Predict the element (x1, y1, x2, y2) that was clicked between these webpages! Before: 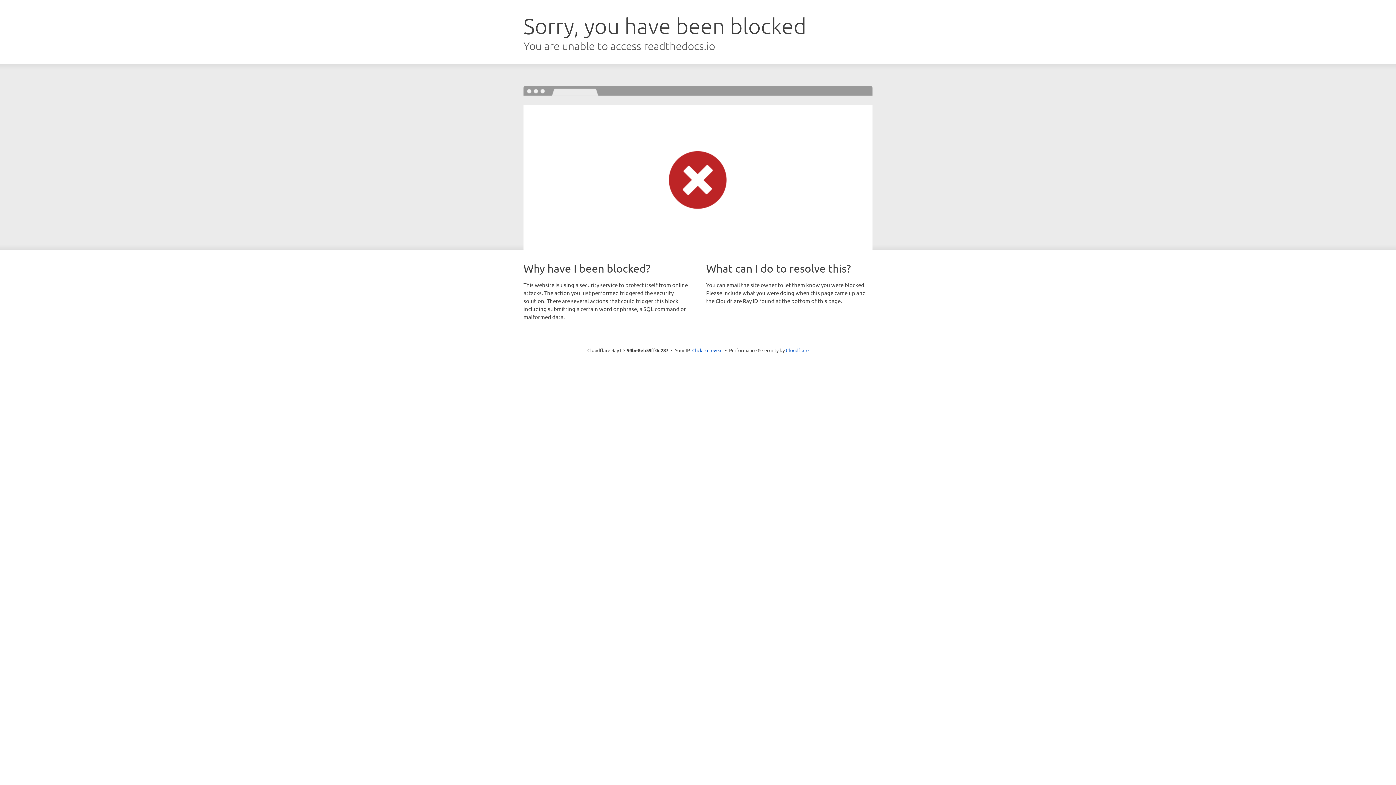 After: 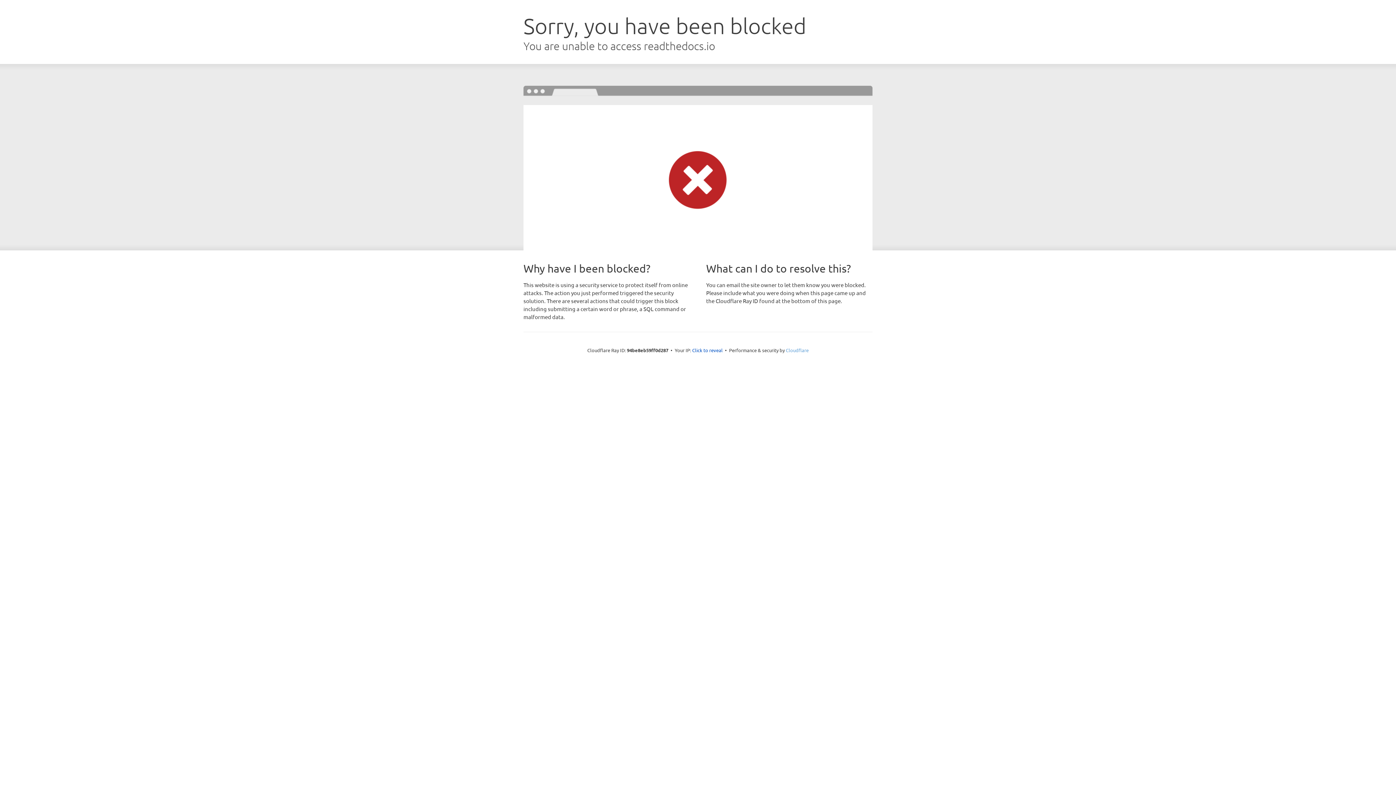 Action: label: Cloudflare bbox: (786, 347, 808, 353)